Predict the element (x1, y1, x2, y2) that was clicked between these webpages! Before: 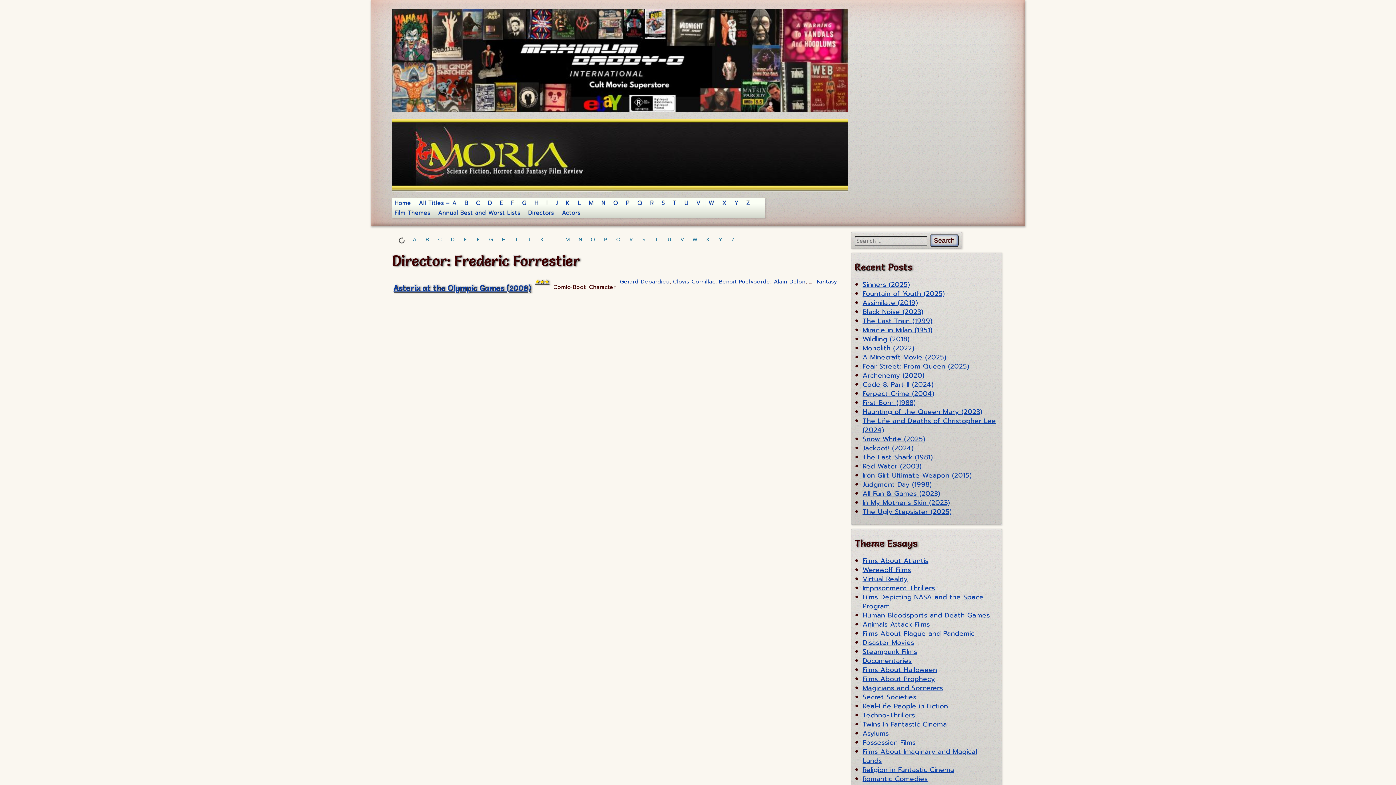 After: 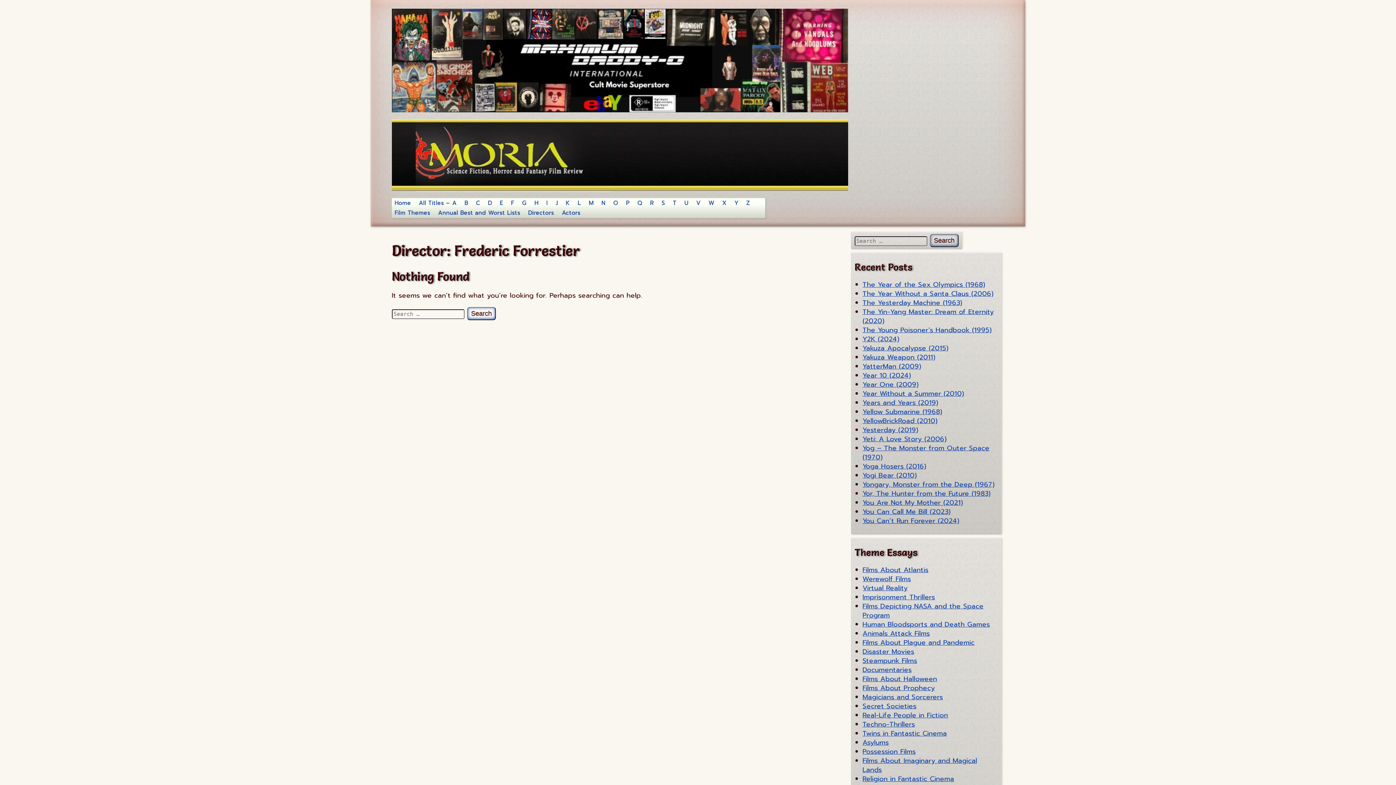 Action: bbox: (718, 236, 722, 243) label: Y